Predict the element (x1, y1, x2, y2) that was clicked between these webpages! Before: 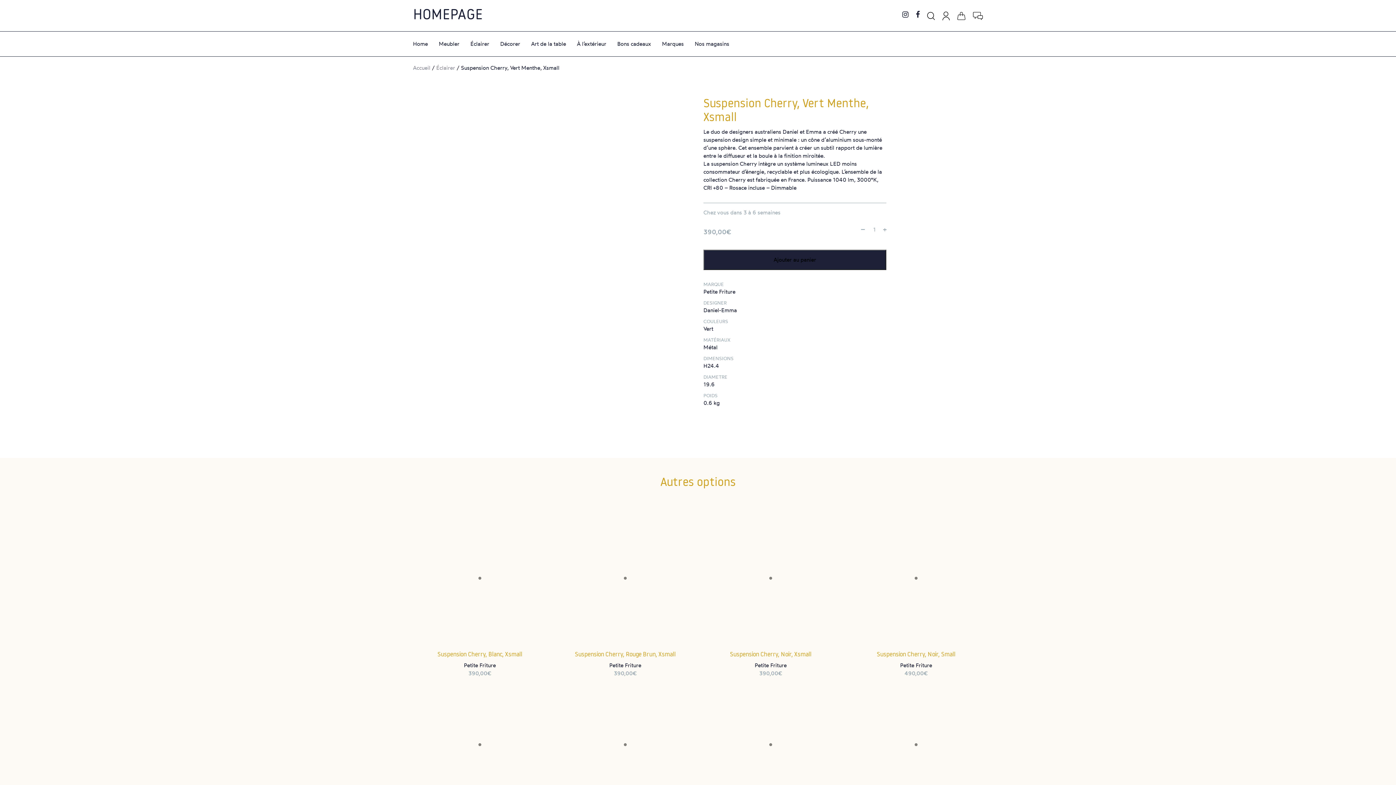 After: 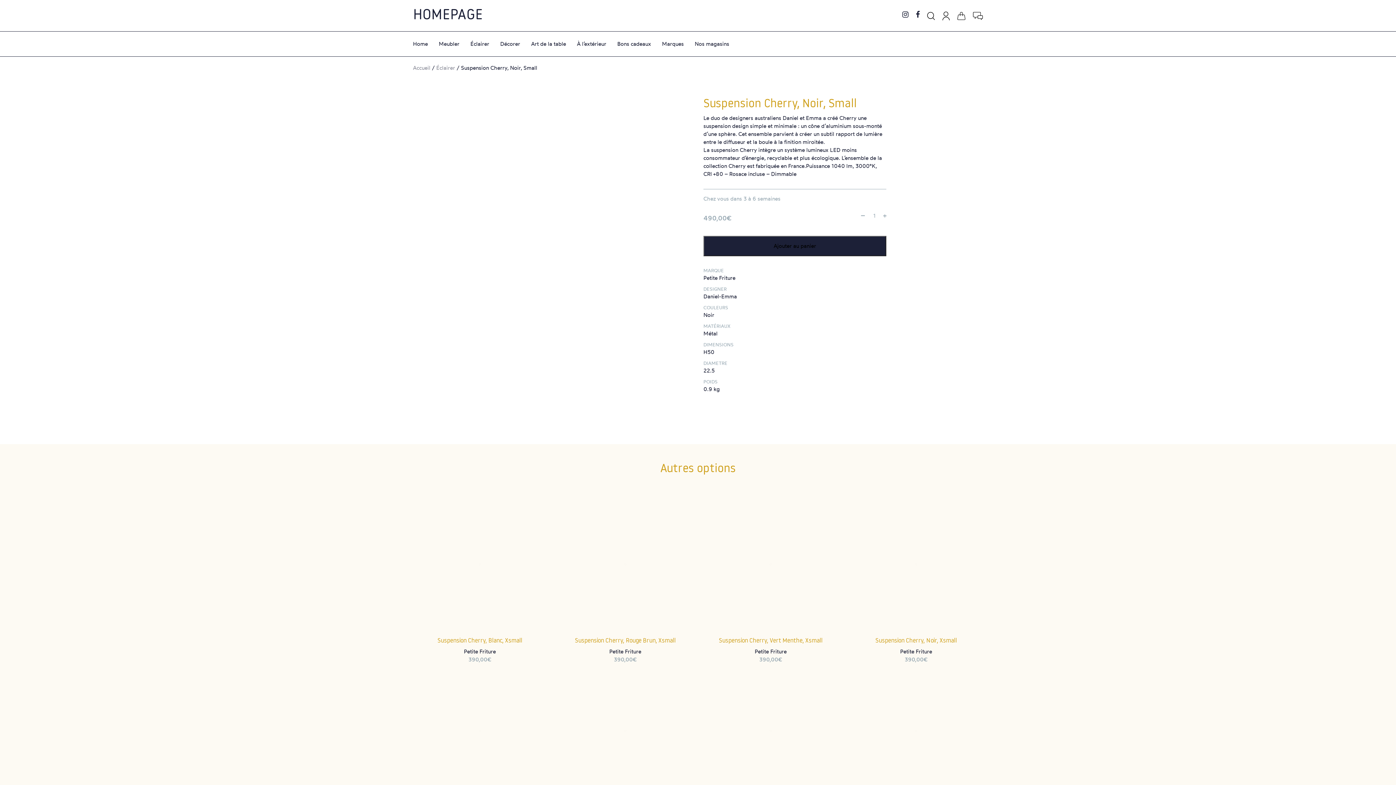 Action: label: Suspension Cherry, Noir, Small
Petite Friture
490,00€ bbox: (849, 511, 983, 677)